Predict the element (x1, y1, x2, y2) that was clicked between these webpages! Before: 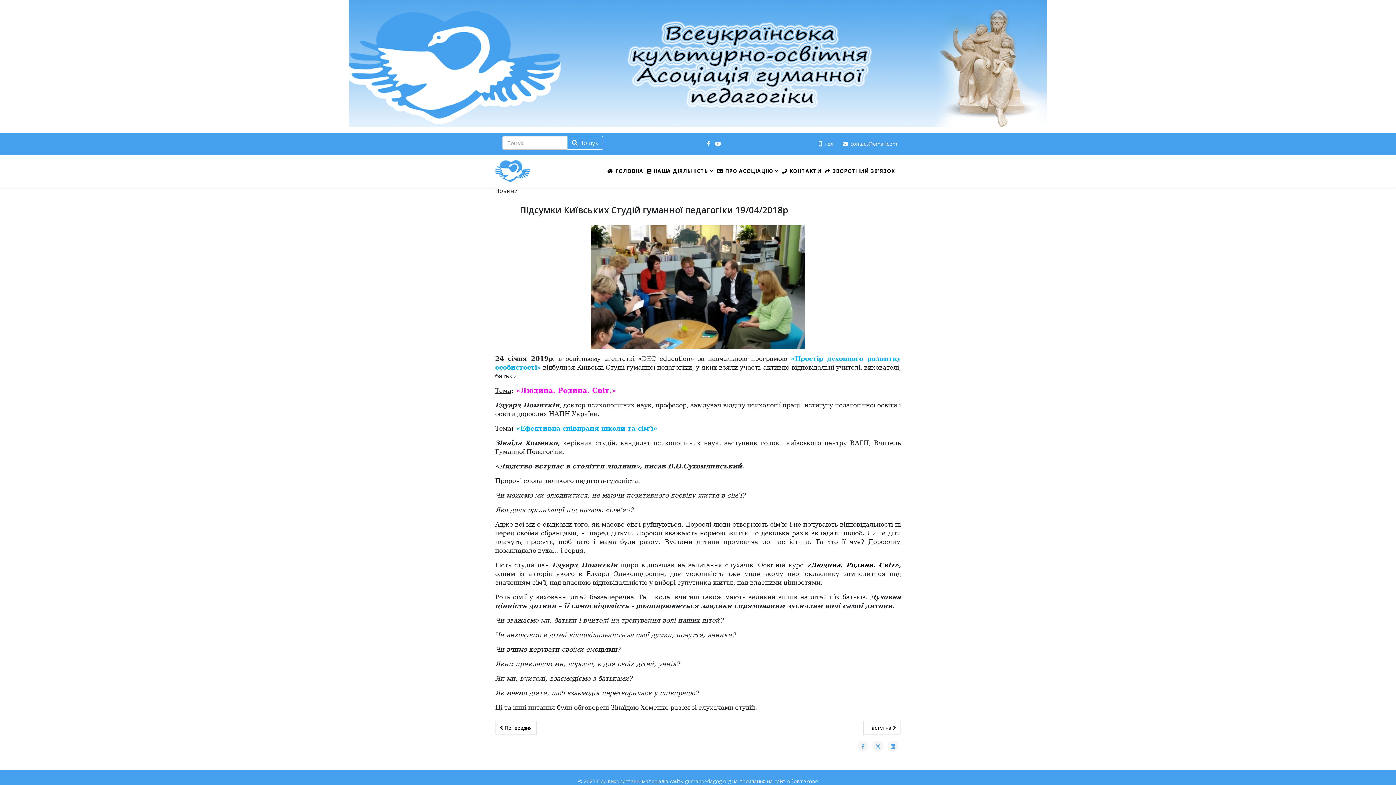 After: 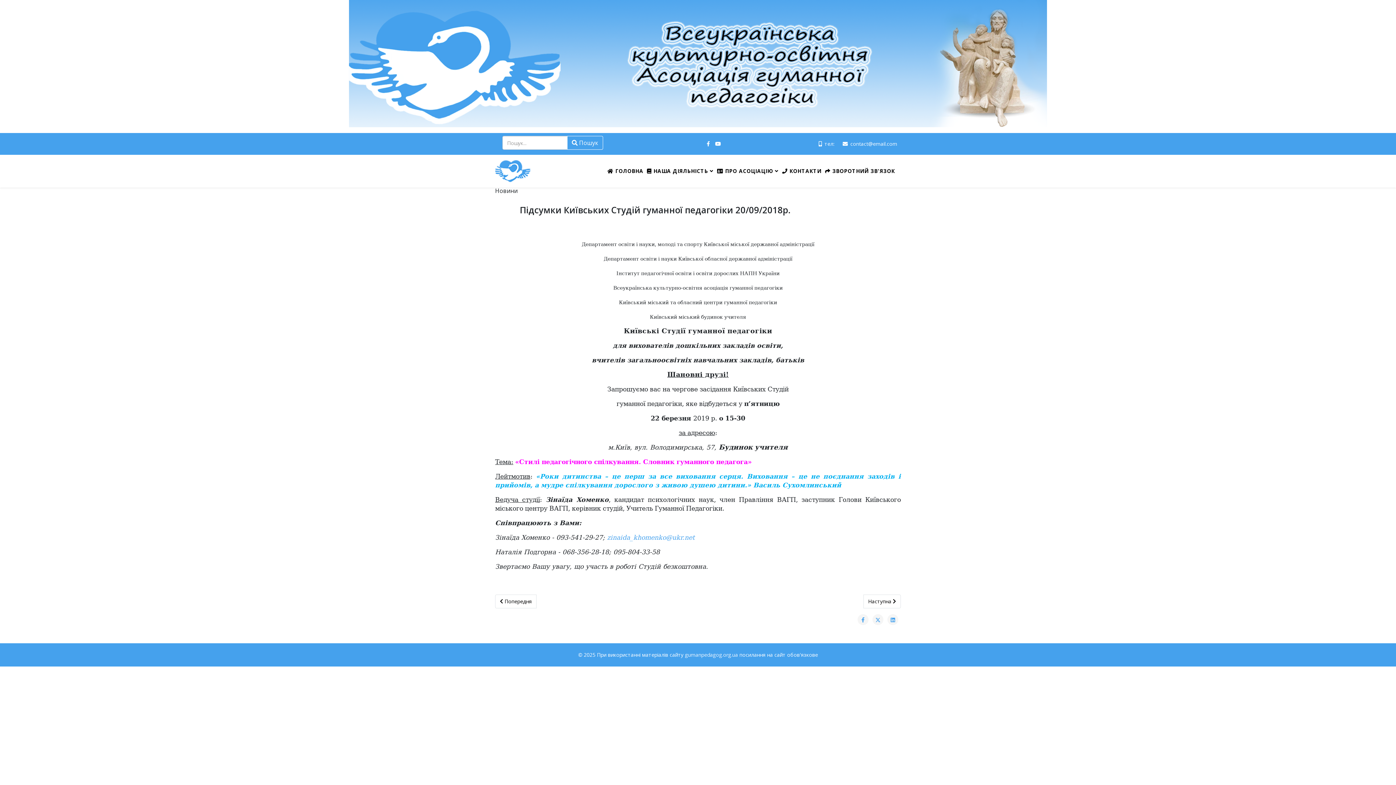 Action: bbox: (495, 721, 536, 735) label: Попередня стаття: Підсумки Київських Студій гуманної педагогіки 20/09/2018р.
 Попередня